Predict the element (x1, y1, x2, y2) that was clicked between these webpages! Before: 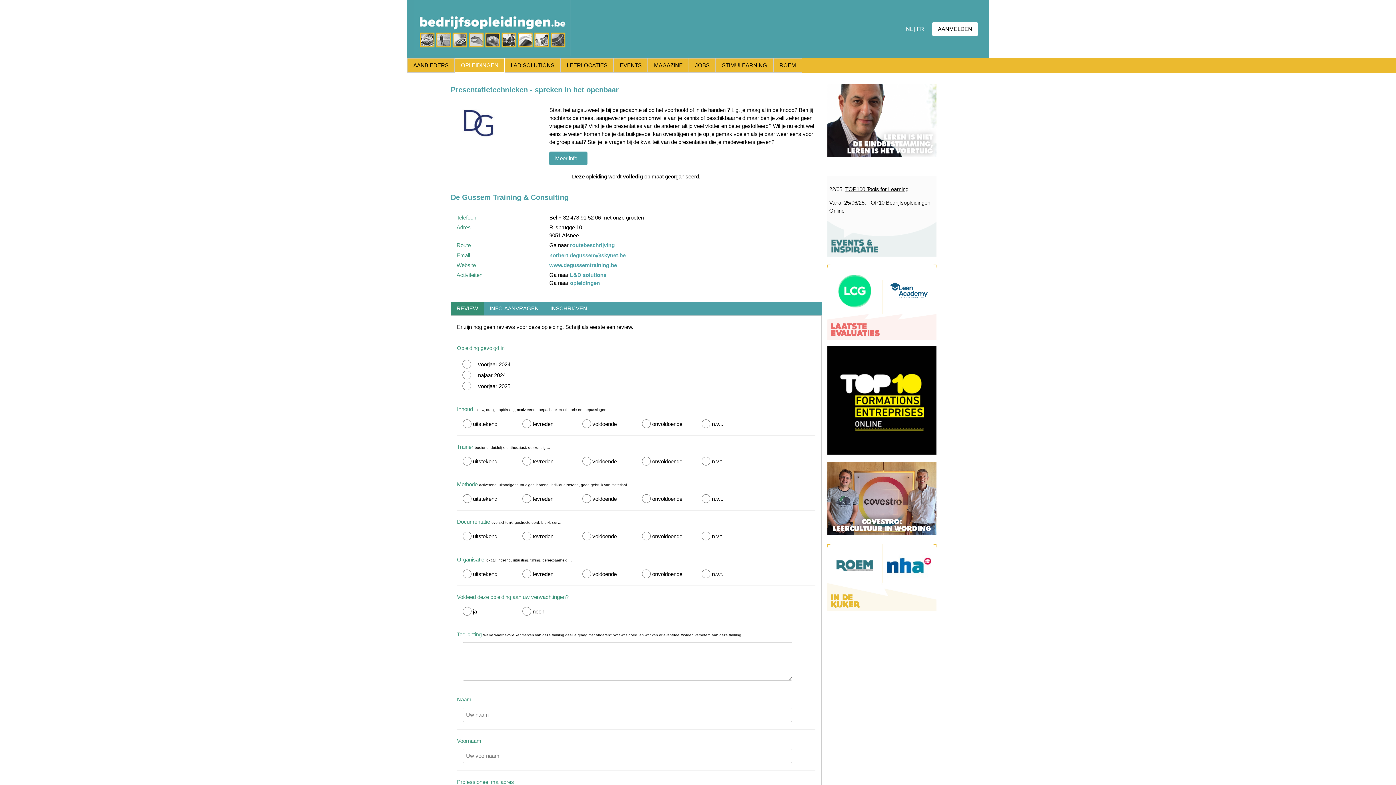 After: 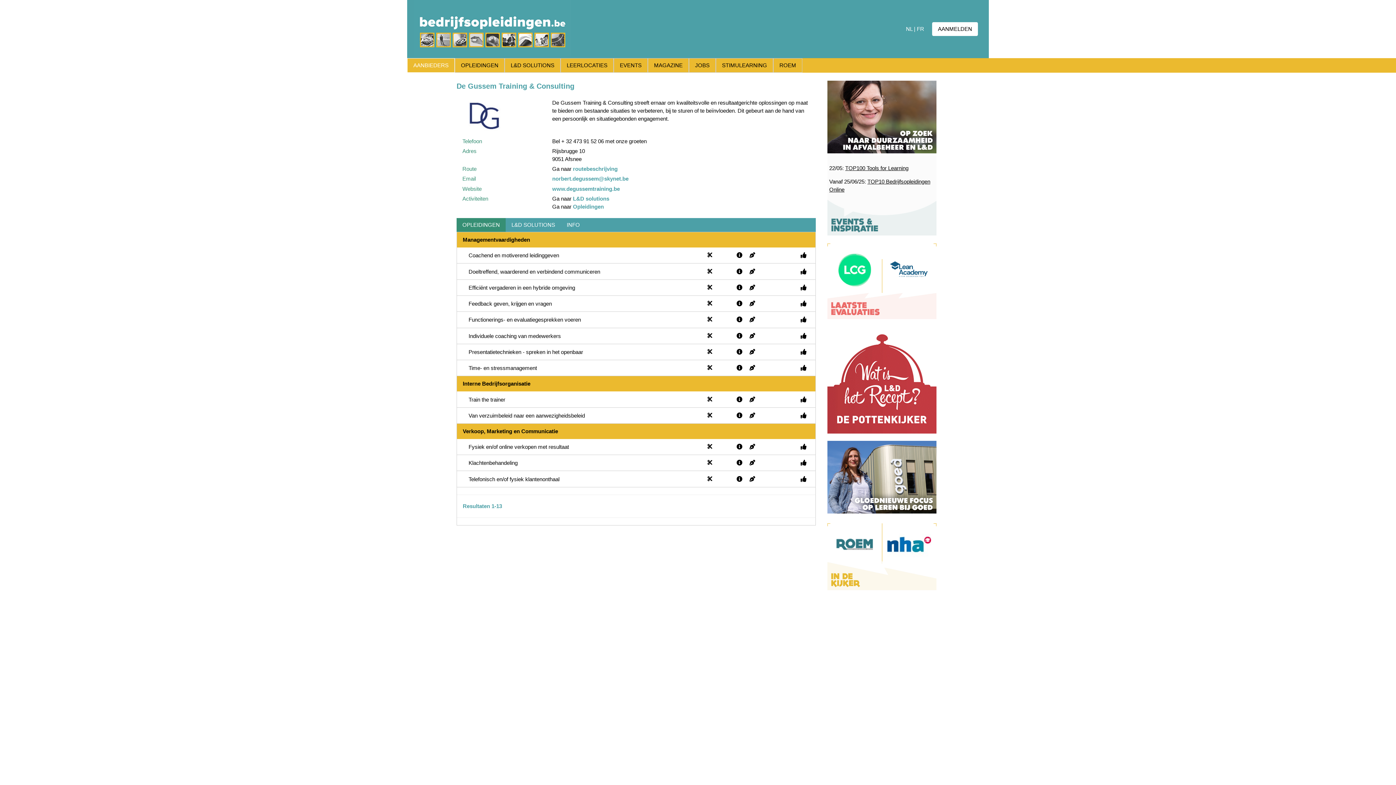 Action: label: opleidingen bbox: (570, 280, 599, 286)